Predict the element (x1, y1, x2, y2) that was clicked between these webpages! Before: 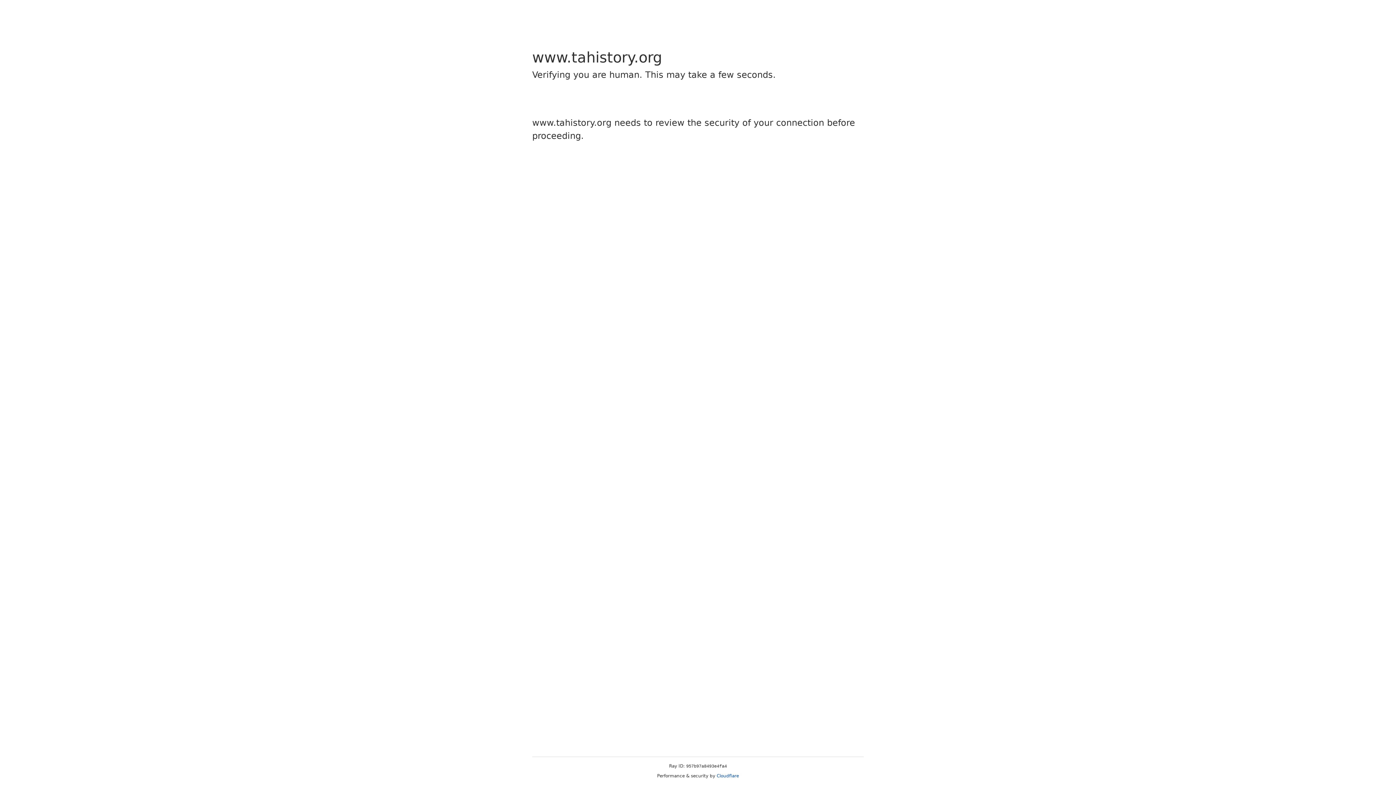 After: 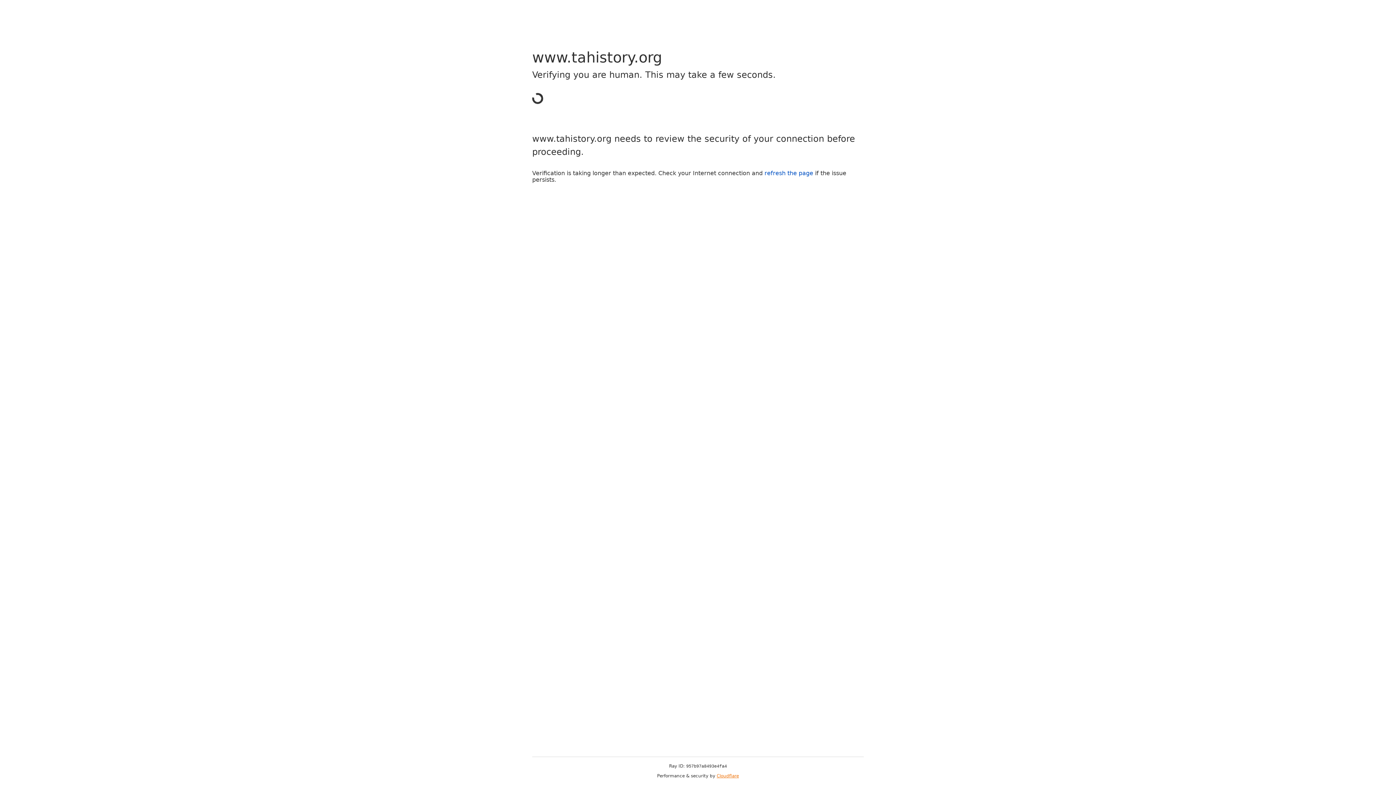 Action: bbox: (716, 773, 739, 778) label: Cloudflare